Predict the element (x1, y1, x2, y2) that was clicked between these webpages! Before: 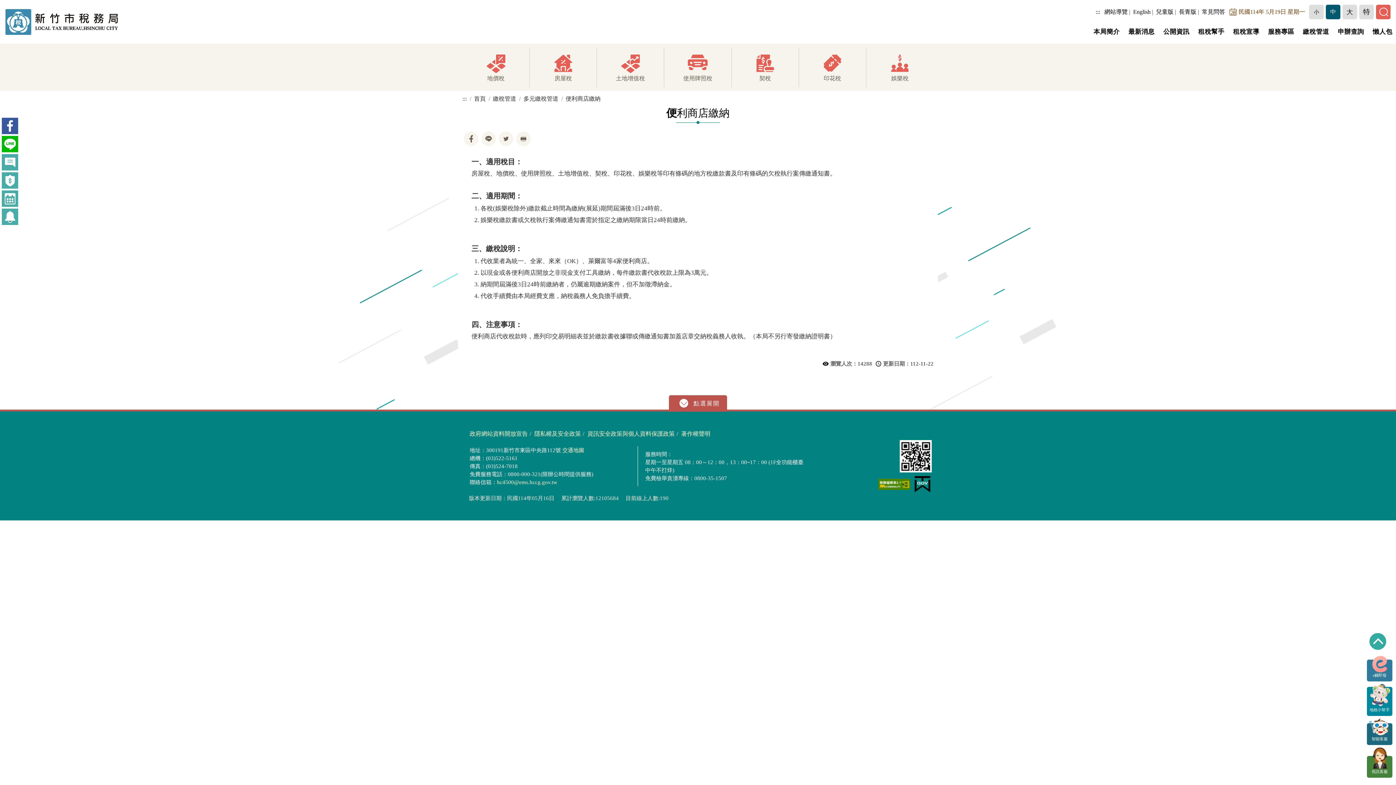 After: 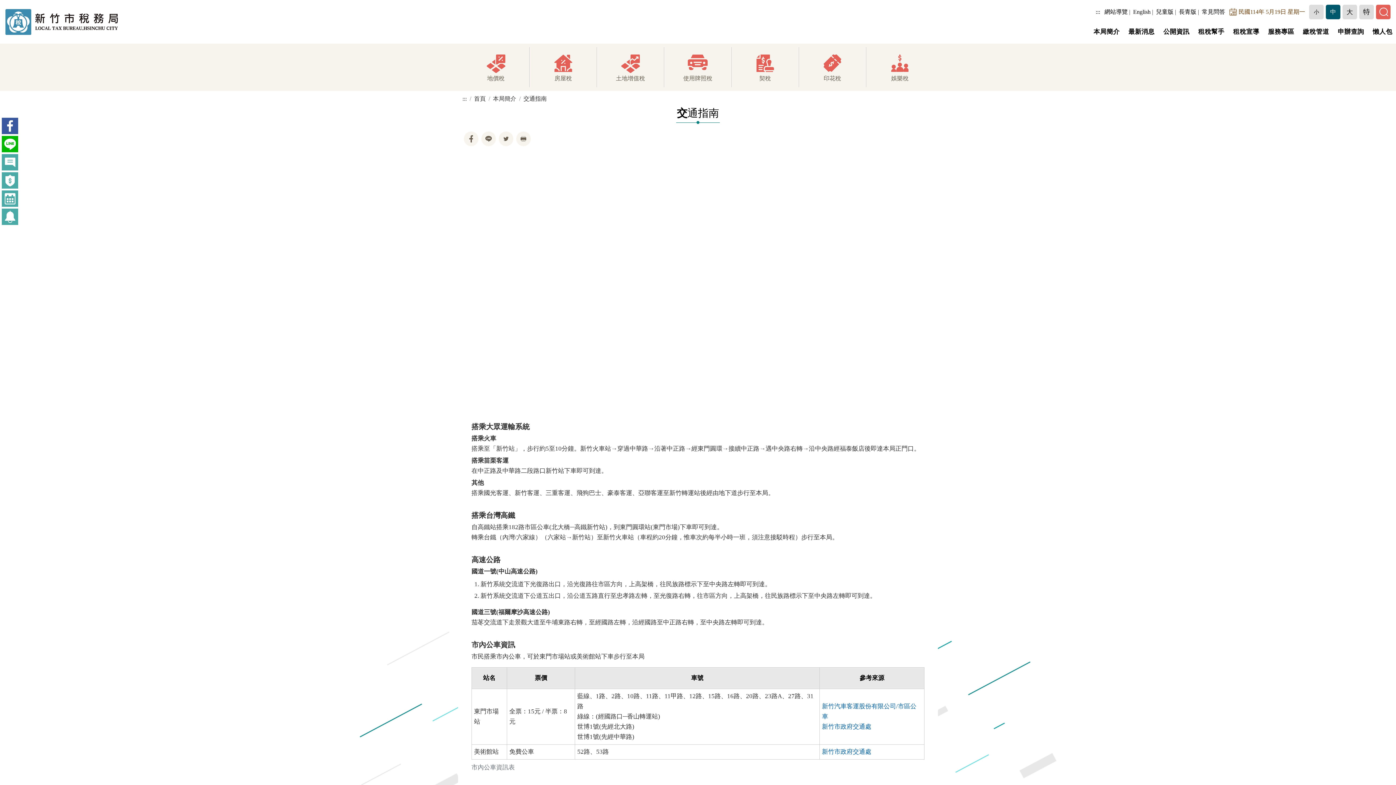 Action: bbox: (562, 446, 584, 454) label: 交通地圖